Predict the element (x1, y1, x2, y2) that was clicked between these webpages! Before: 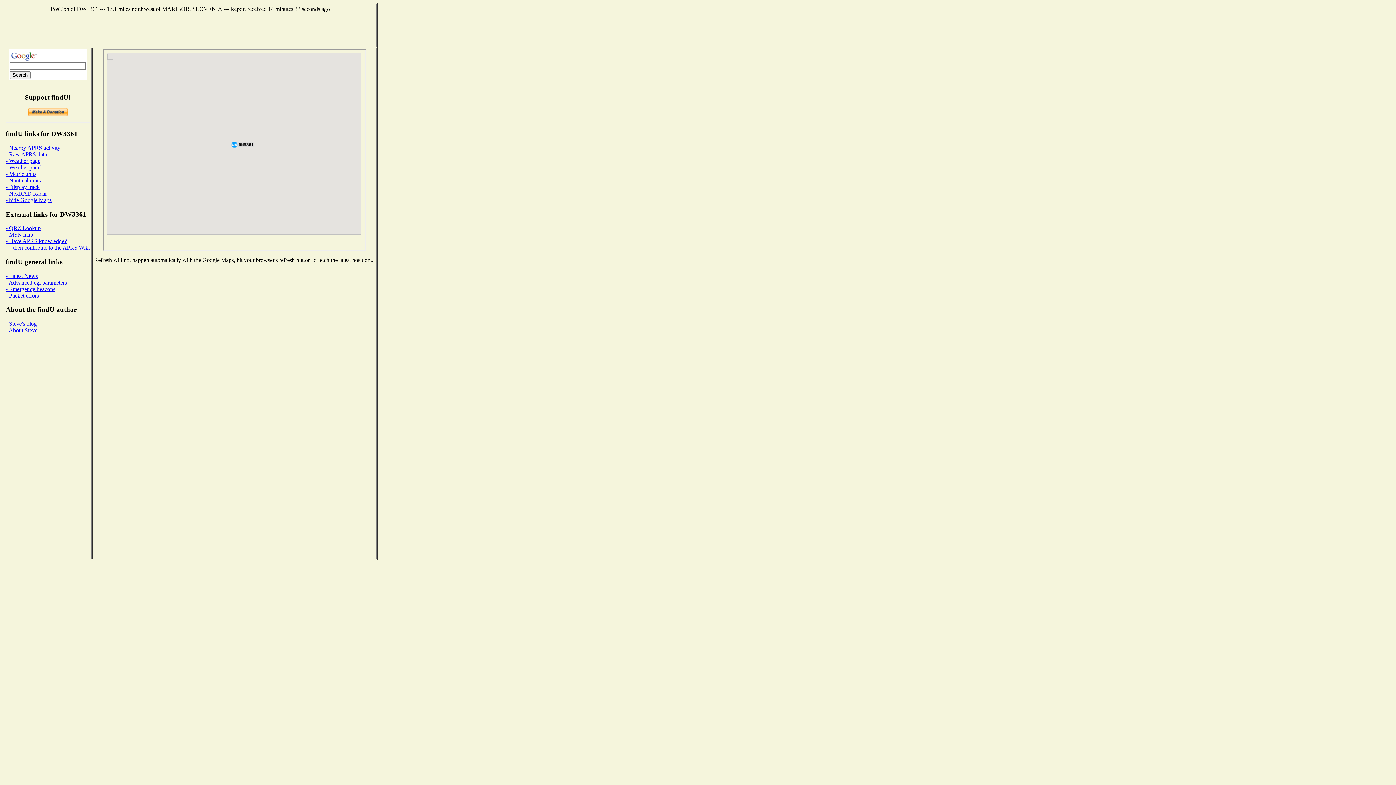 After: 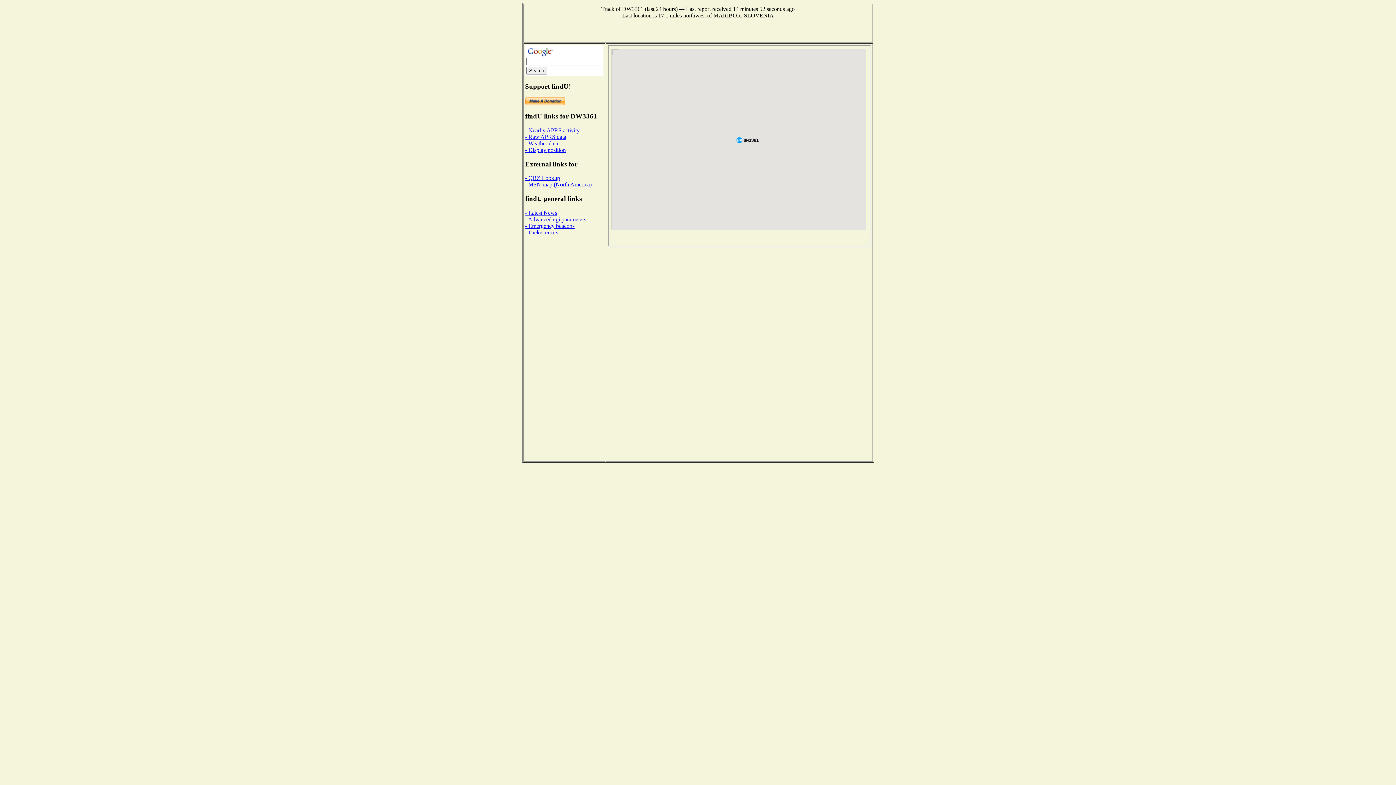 Action: bbox: (5, 183, 39, 190) label: - Display track